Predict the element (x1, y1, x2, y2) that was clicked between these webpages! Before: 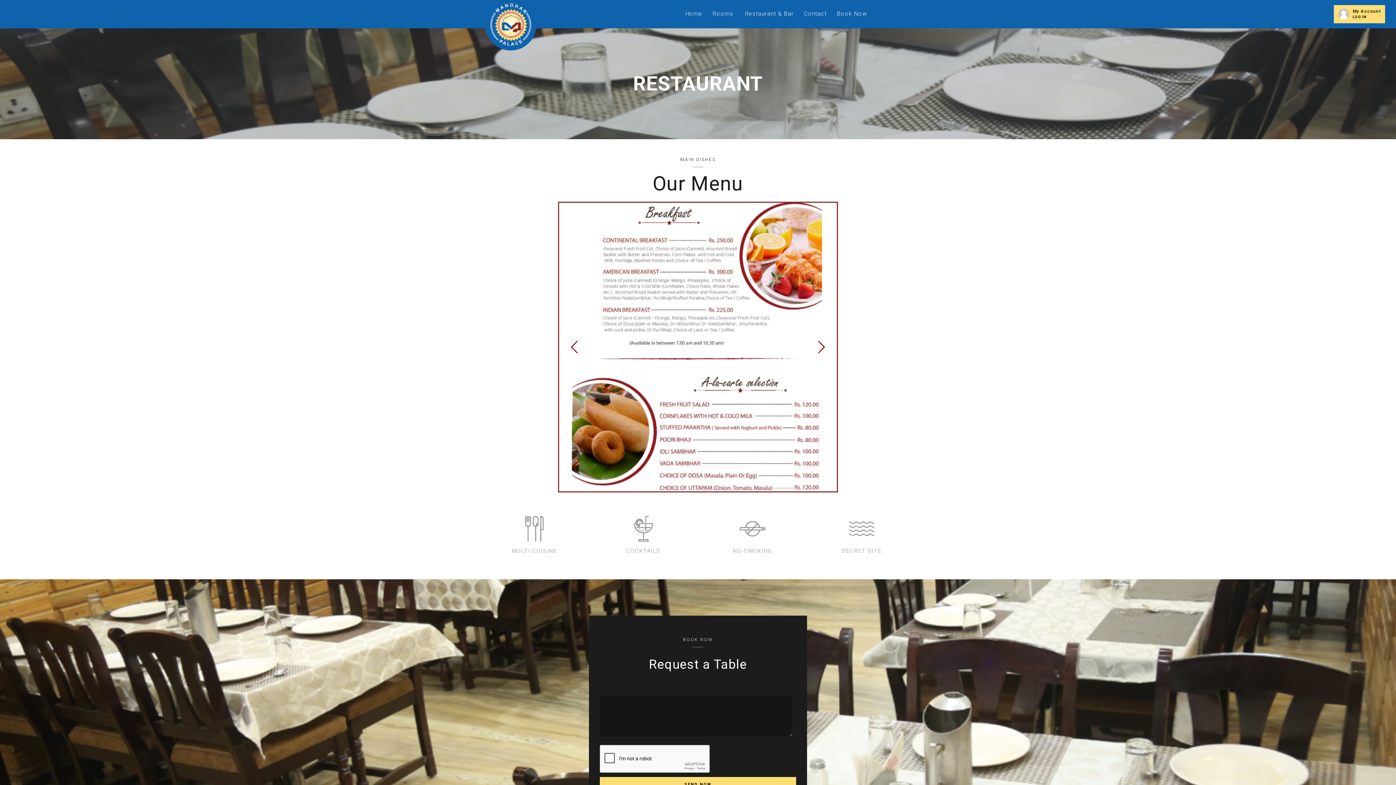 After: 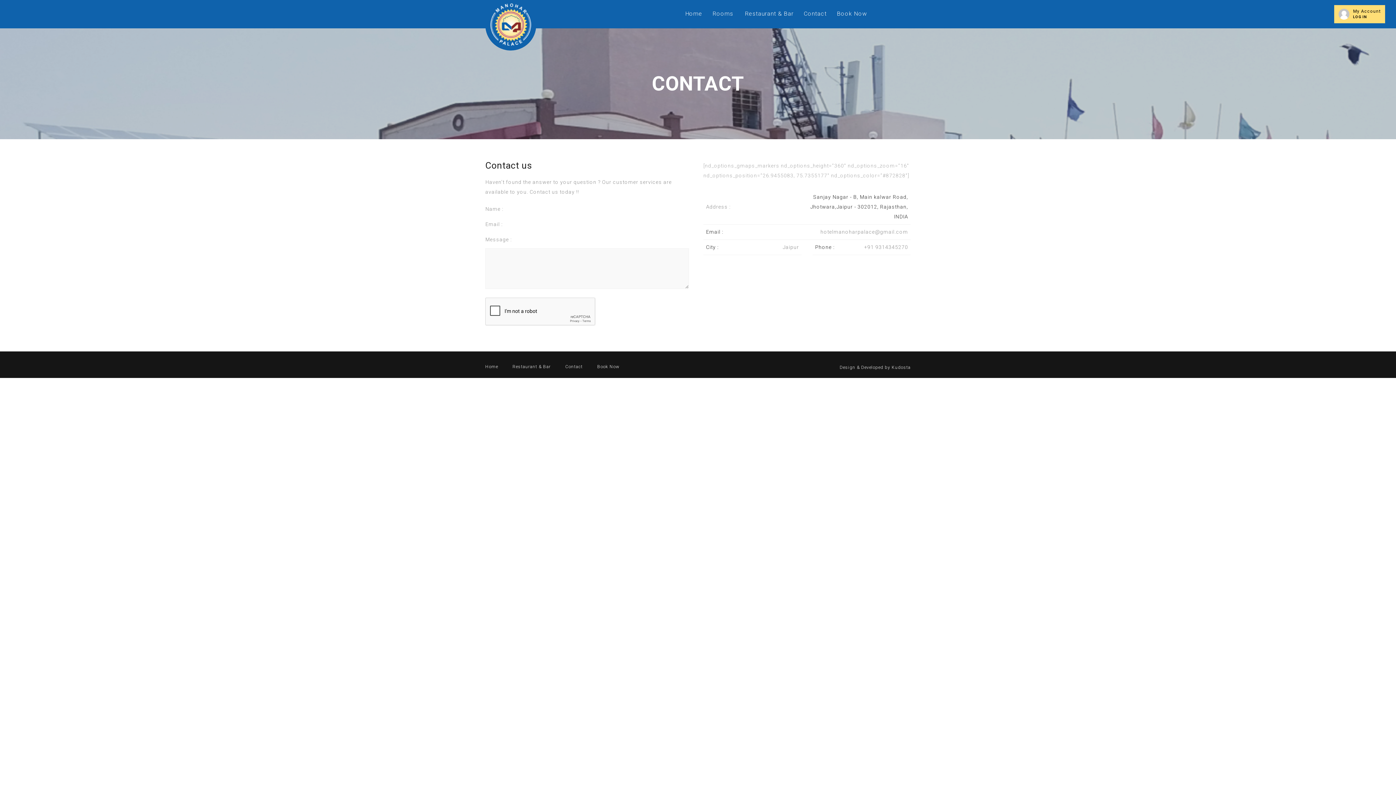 Action: label: Contact bbox: (804, 10, 826, 17)